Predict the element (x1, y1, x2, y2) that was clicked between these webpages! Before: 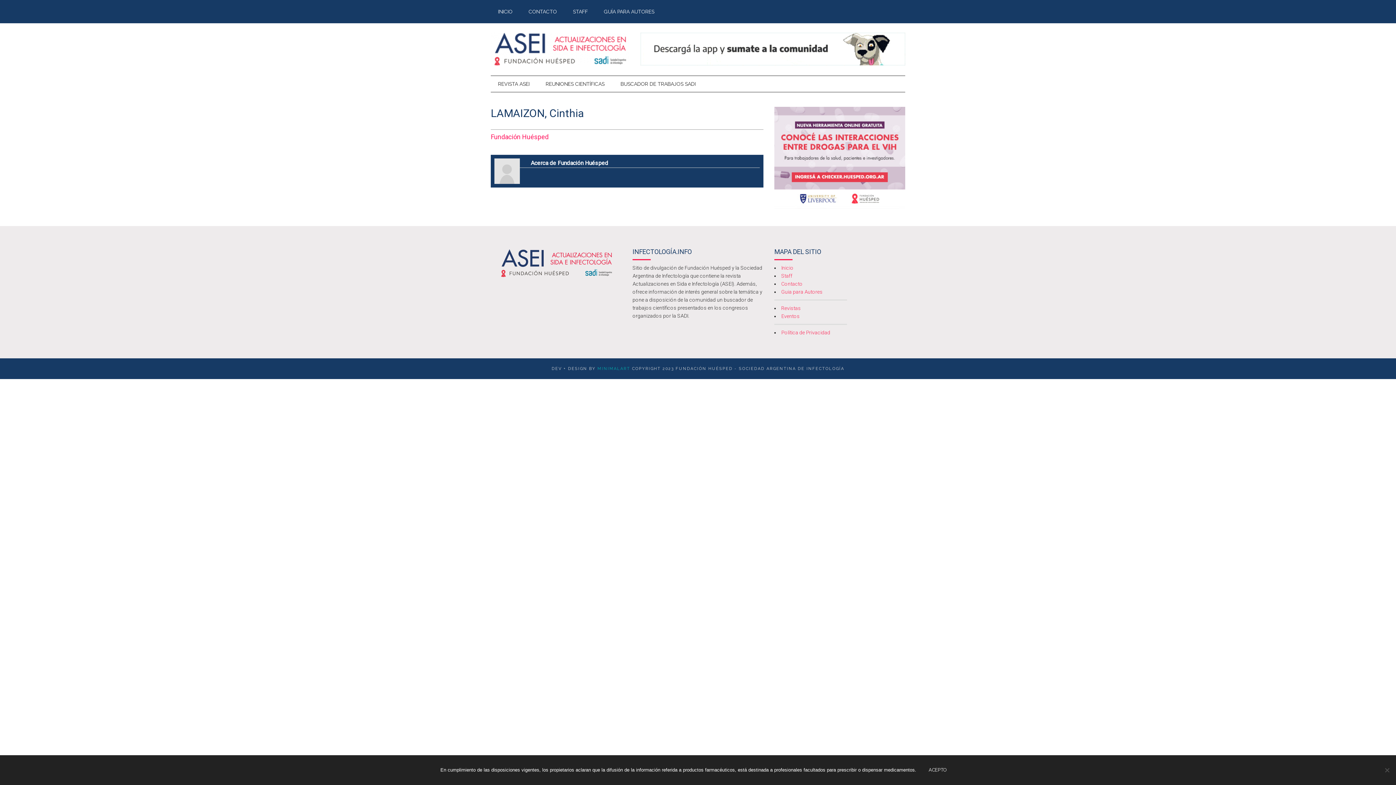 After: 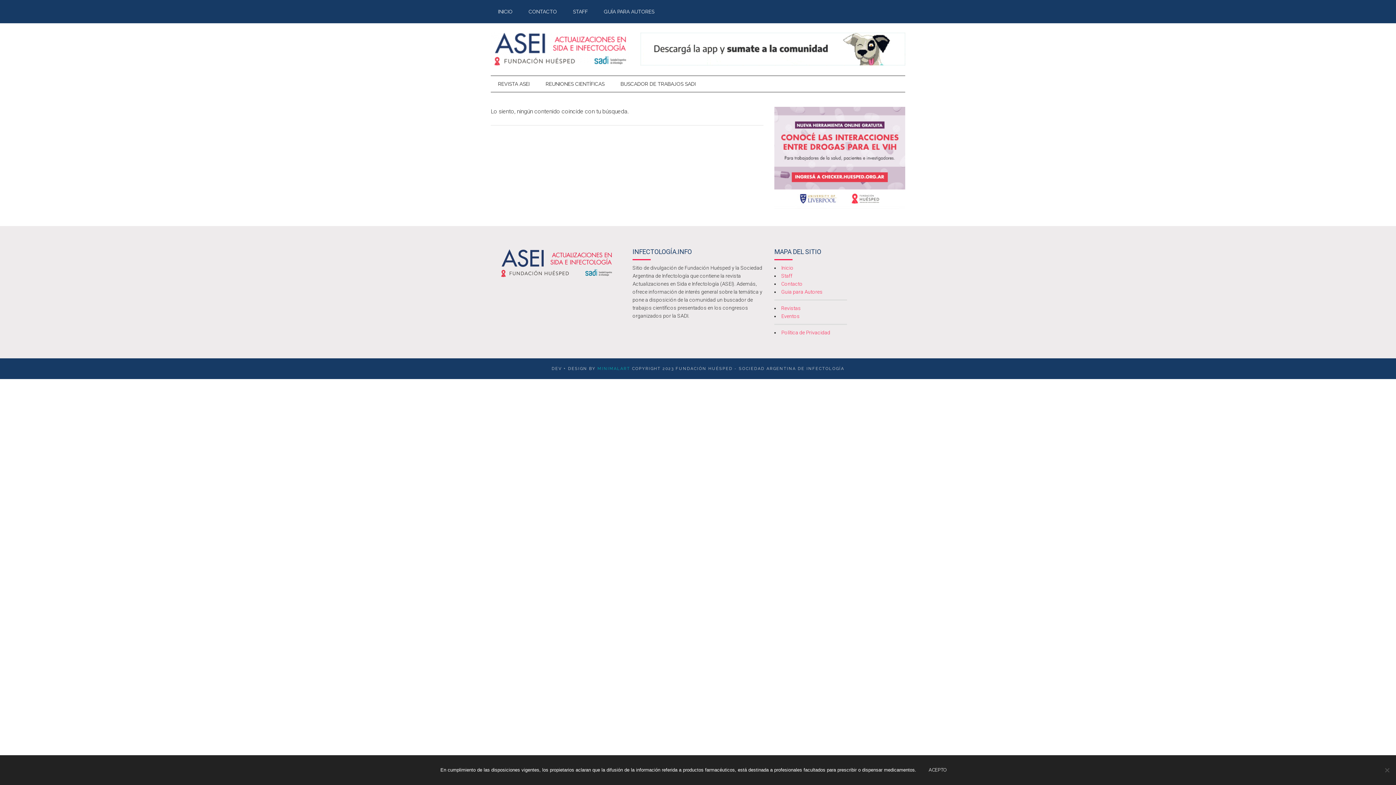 Action: bbox: (490, 133, 548, 140) label: Fundación Huésped